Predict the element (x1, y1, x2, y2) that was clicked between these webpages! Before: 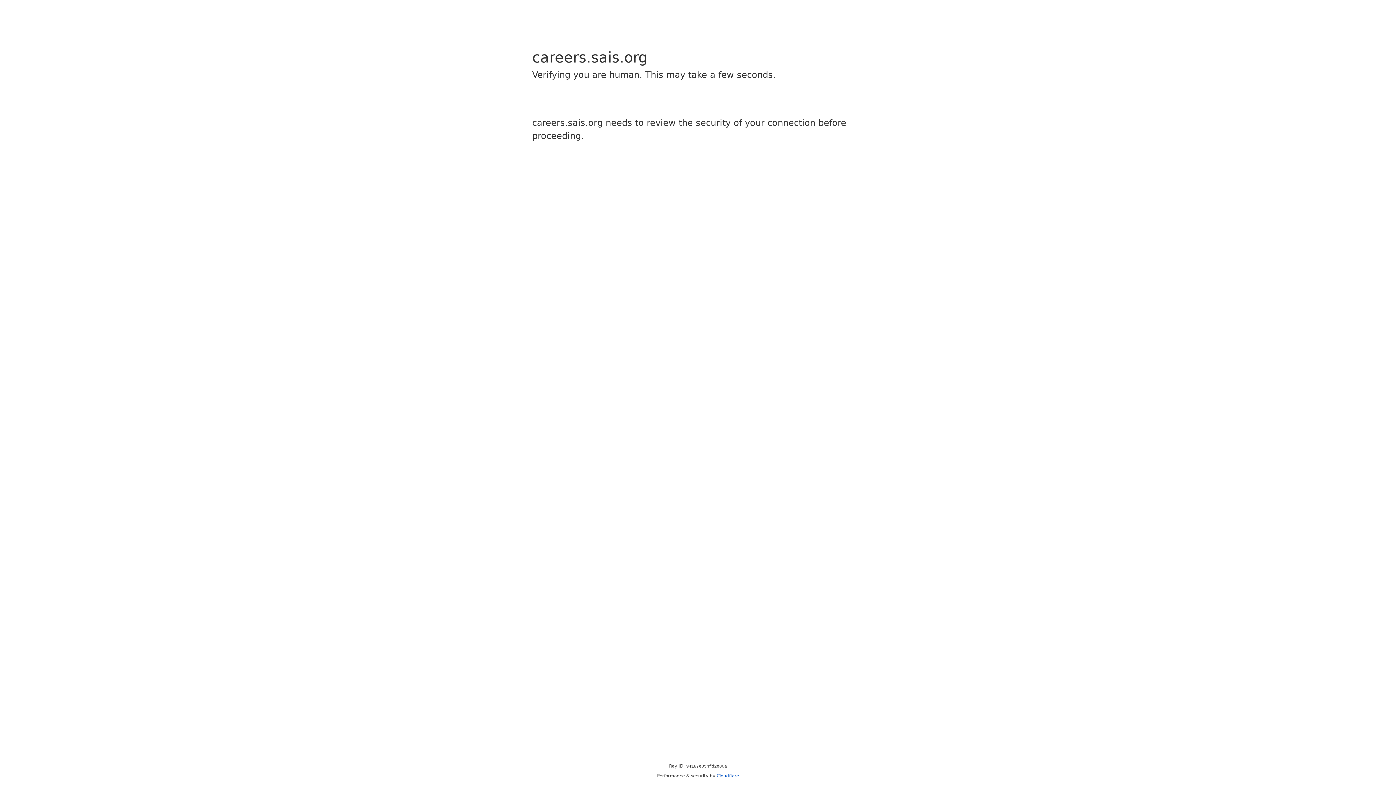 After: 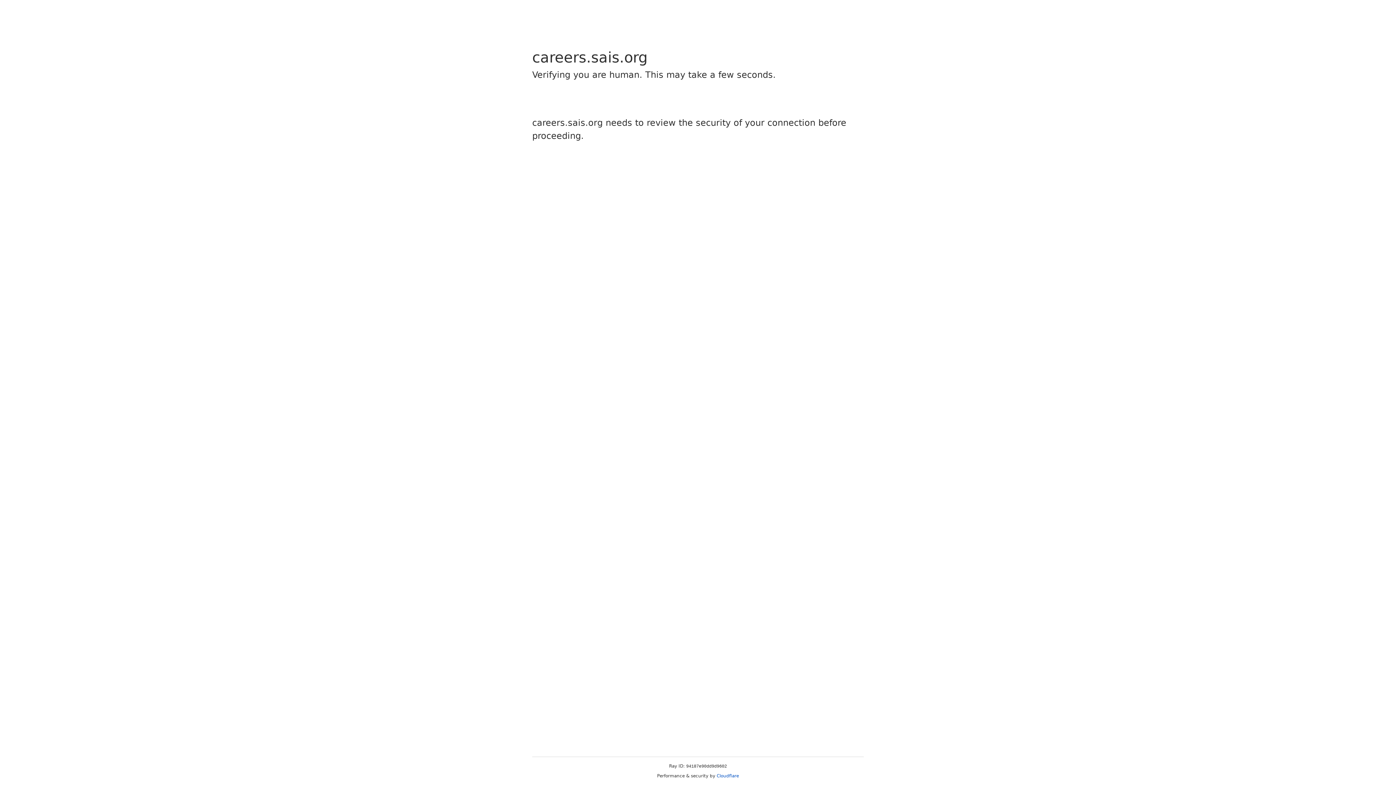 Action: label: Cloudflare bbox: (716, 773, 739, 778)